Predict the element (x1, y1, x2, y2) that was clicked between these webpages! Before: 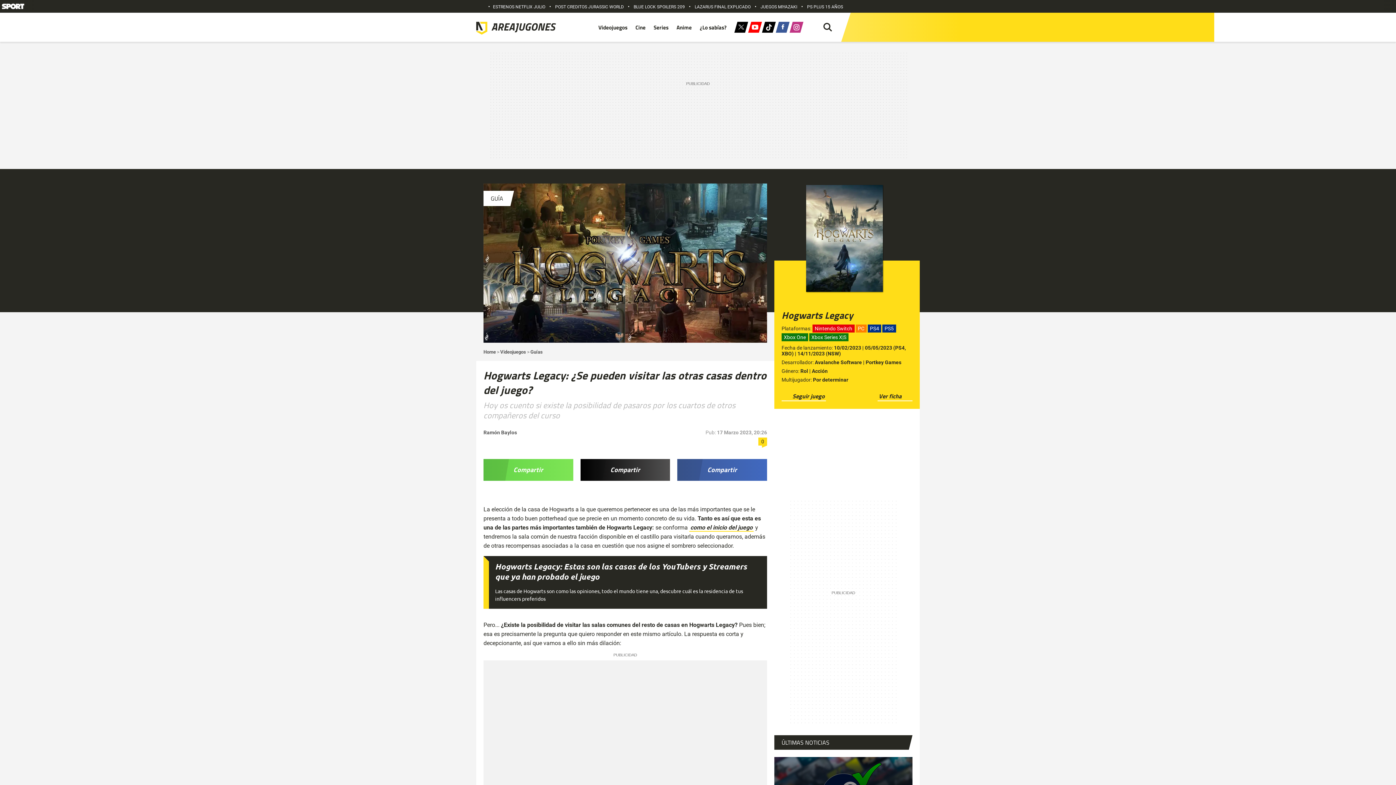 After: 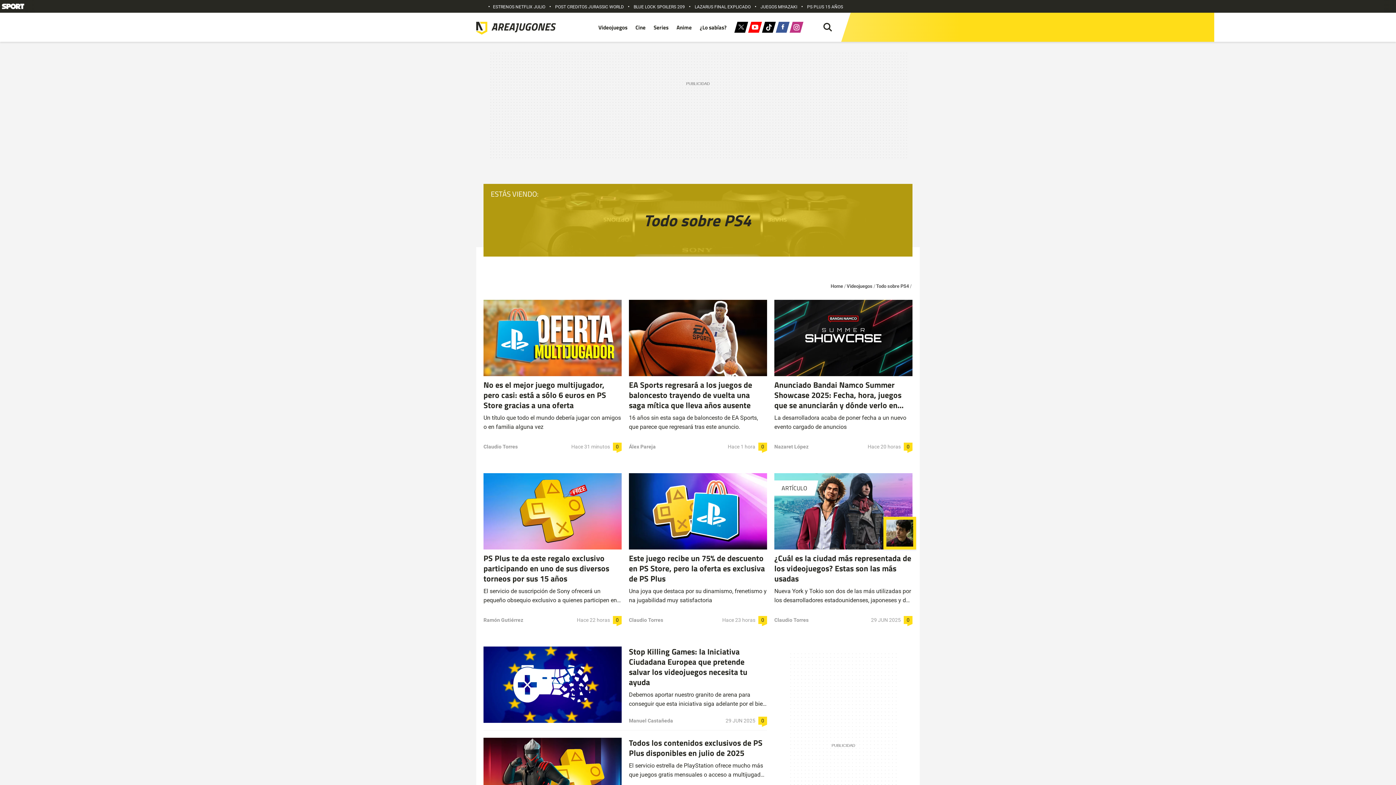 Action: bbox: (867, 324, 881, 332) label: PS4